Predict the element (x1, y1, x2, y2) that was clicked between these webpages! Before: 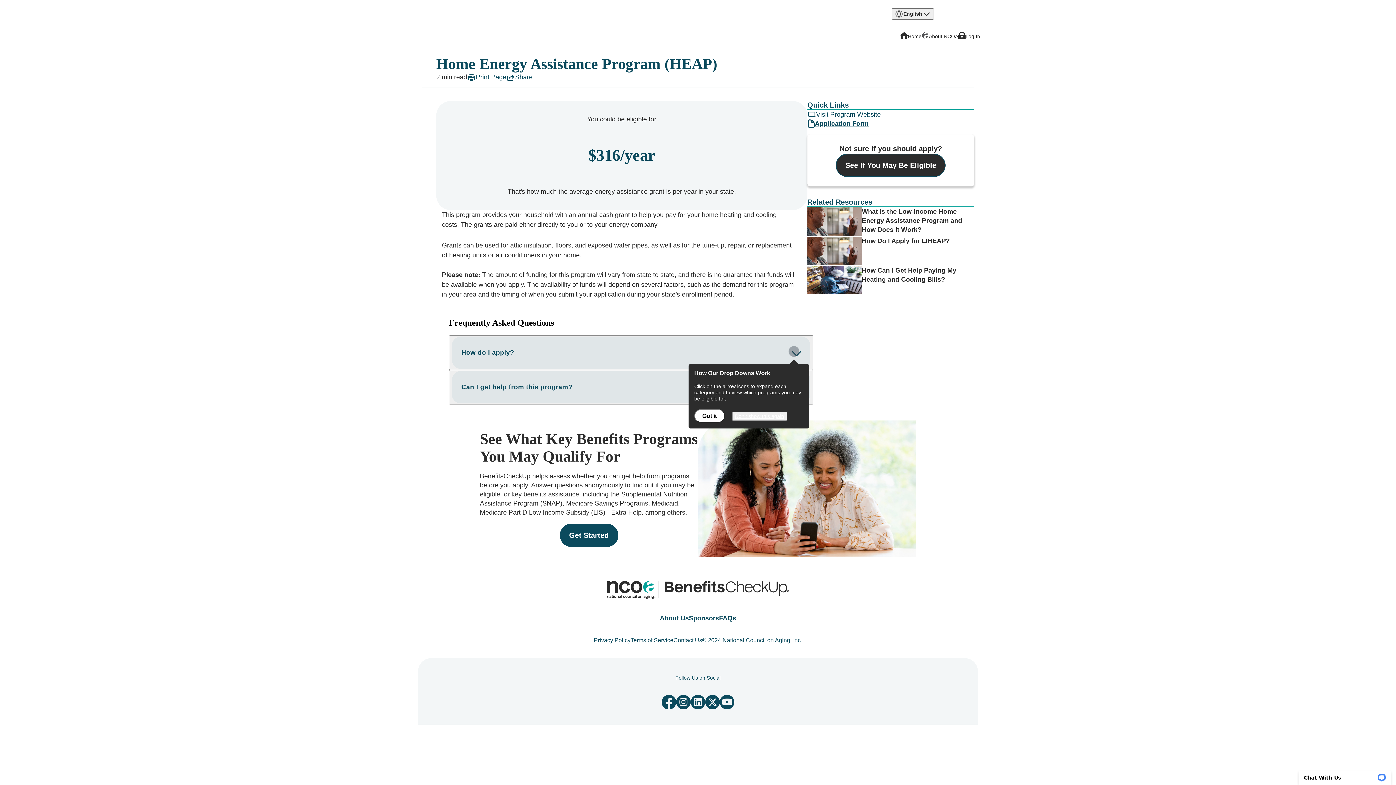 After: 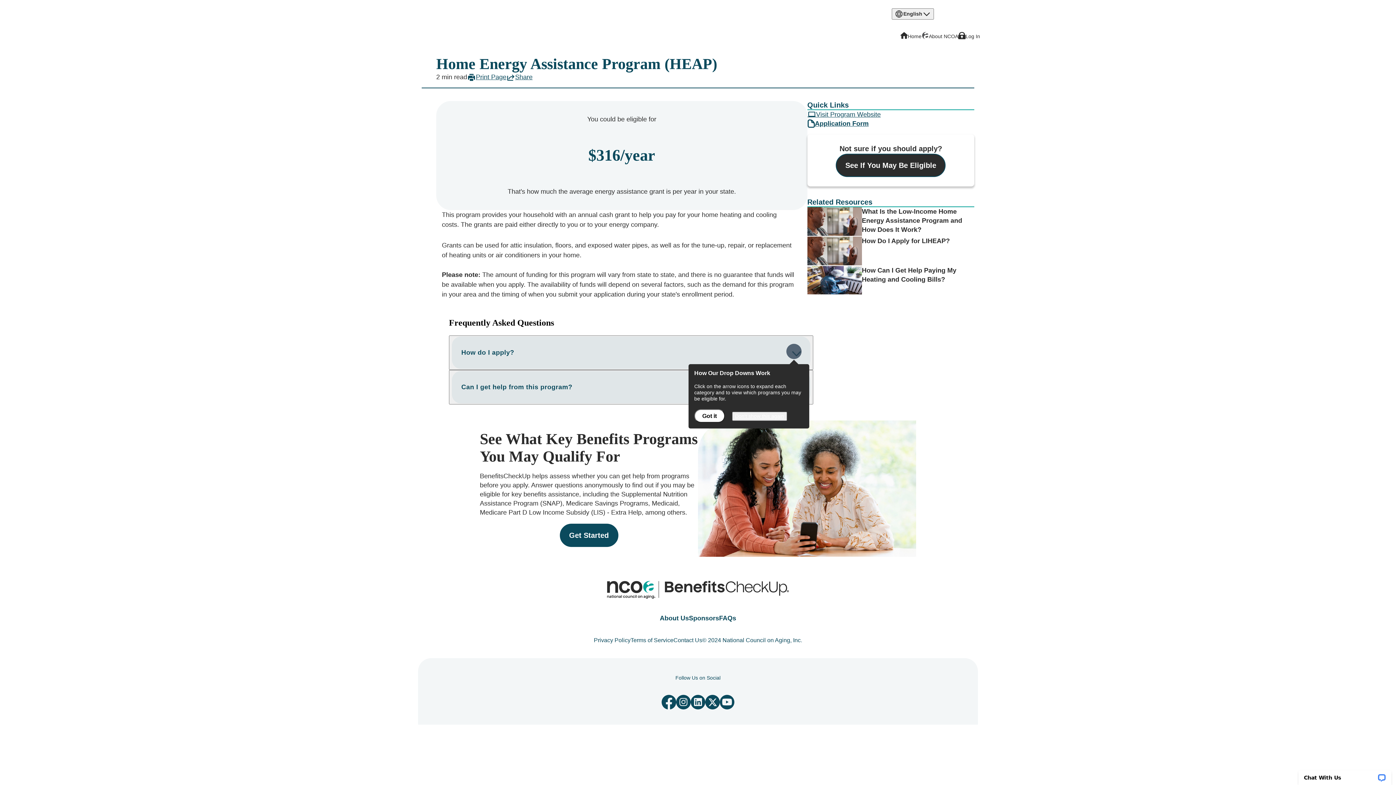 Action: bbox: (815, 119, 868, 128) label: Application Form